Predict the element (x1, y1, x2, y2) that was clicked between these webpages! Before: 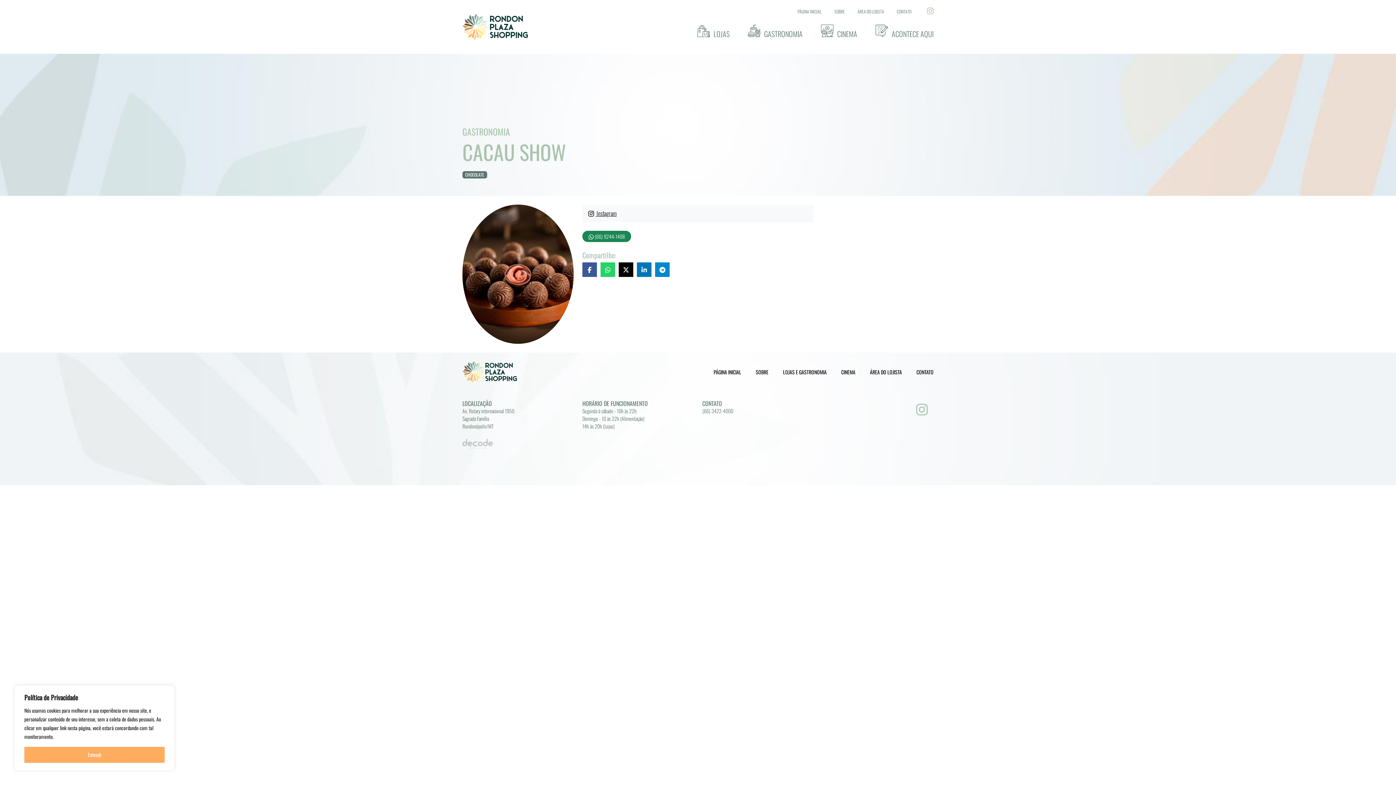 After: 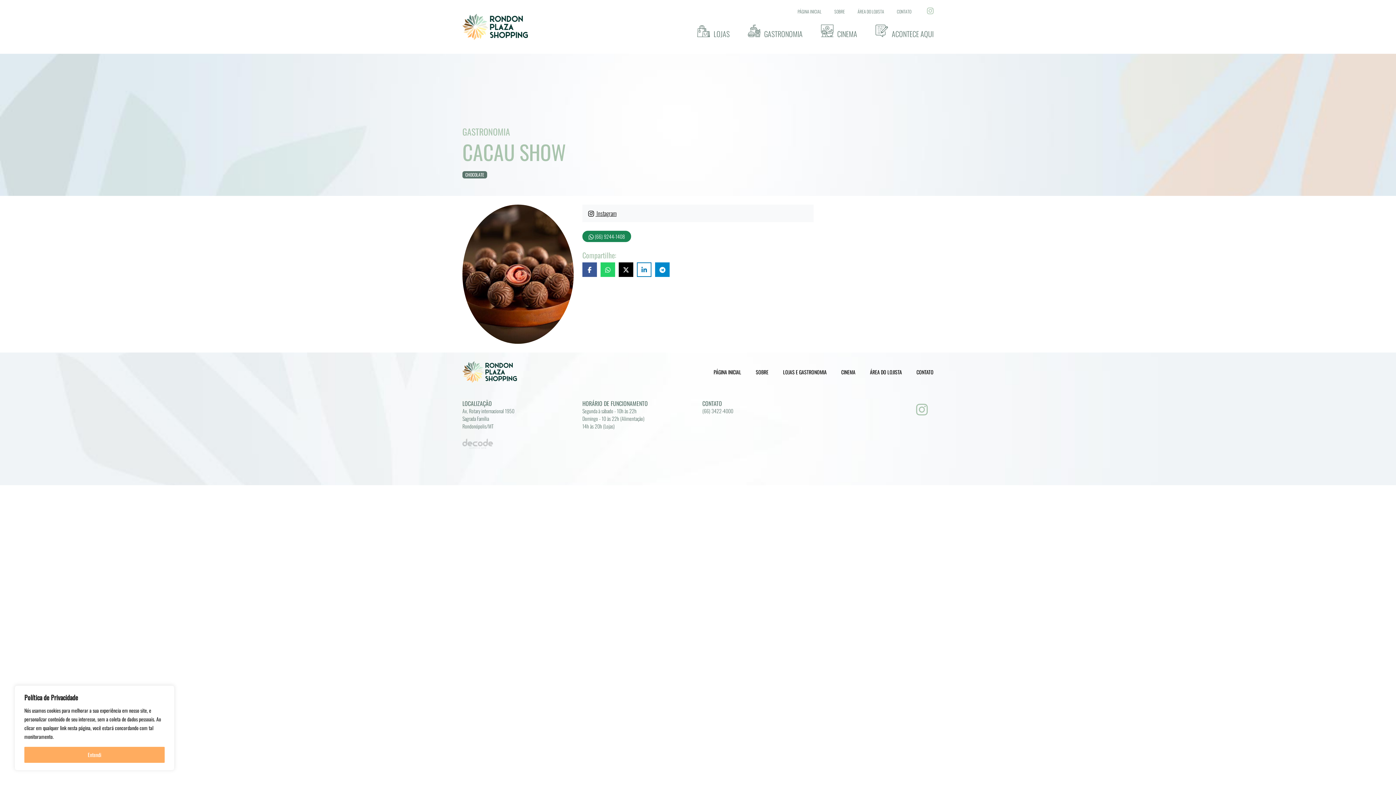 Action: bbox: (637, 262, 651, 277)